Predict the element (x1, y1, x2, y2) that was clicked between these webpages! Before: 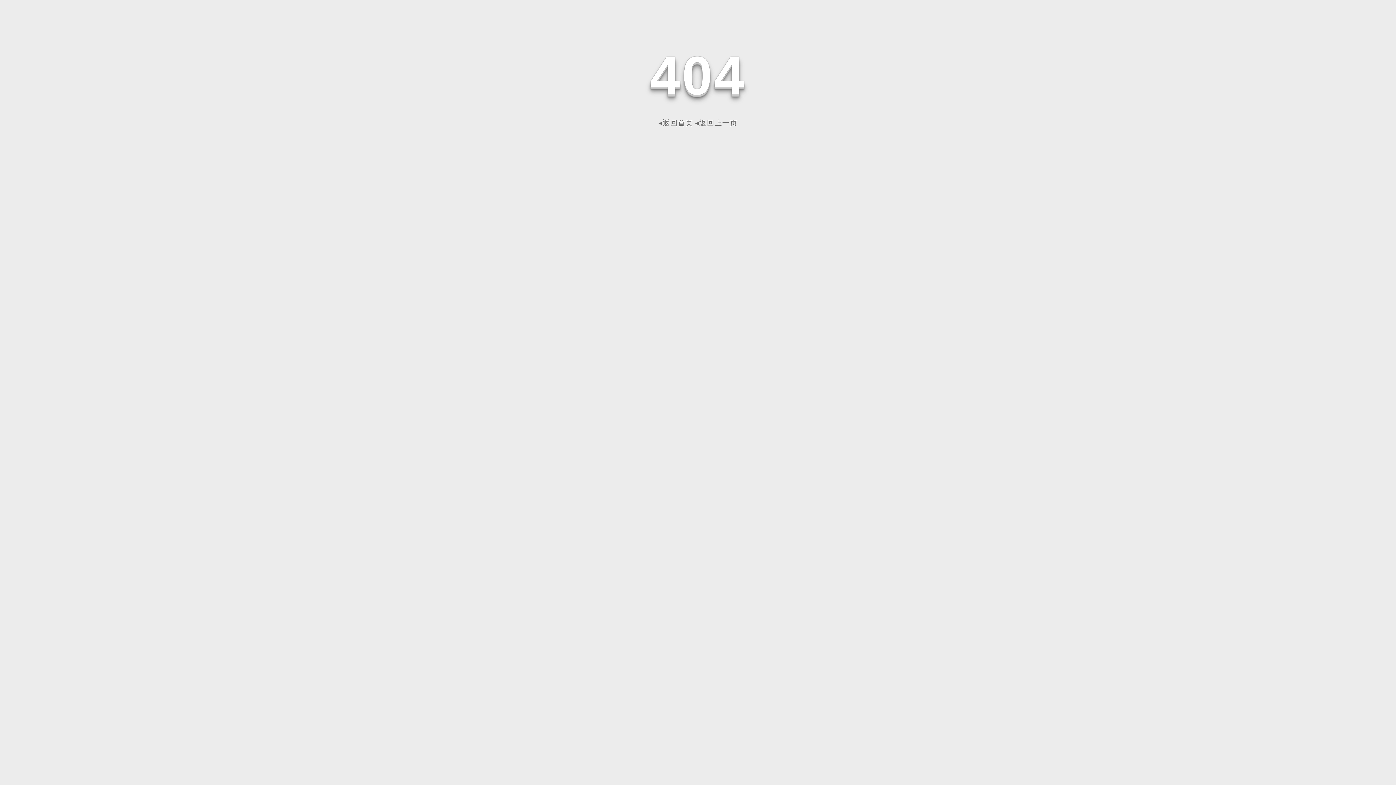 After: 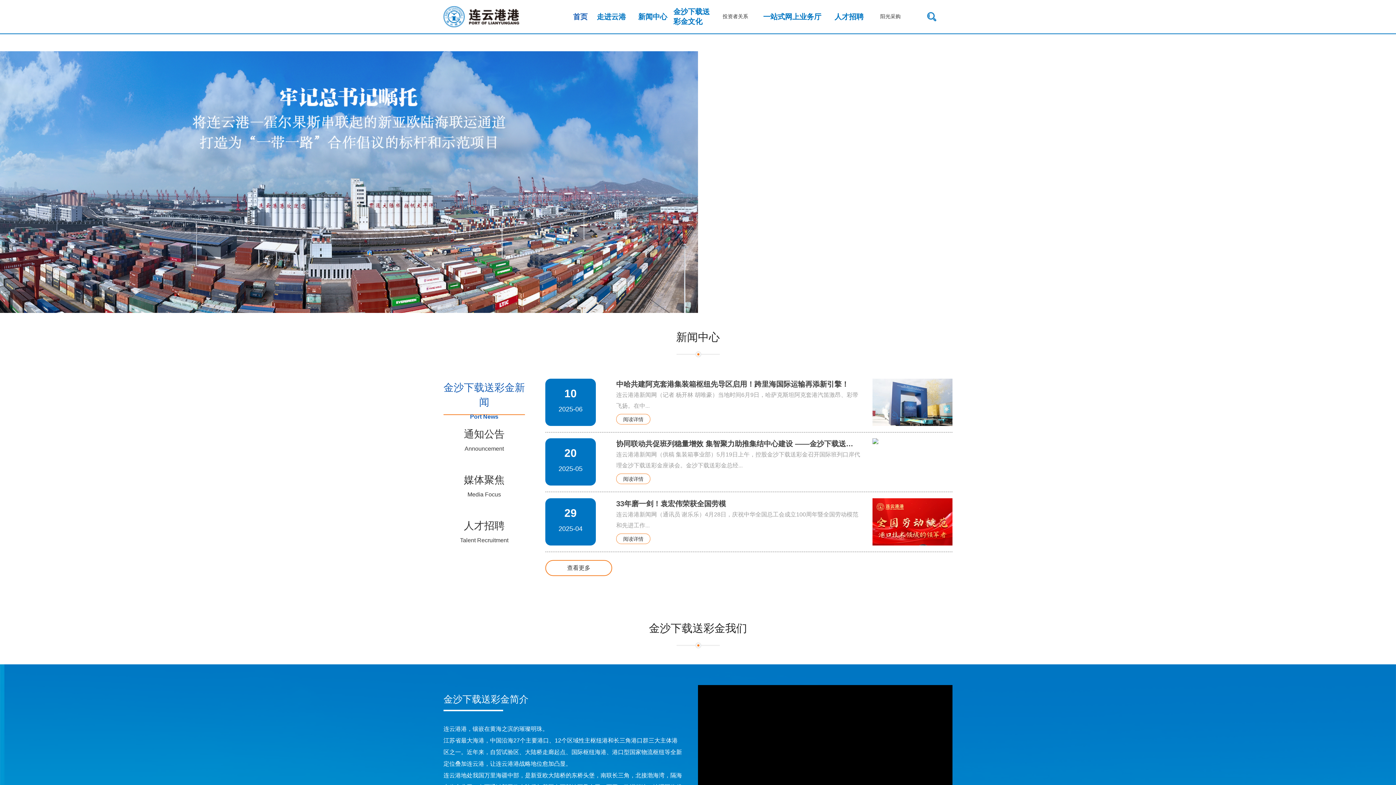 Action: bbox: (658, 118, 693, 126) label: ◂返回首页